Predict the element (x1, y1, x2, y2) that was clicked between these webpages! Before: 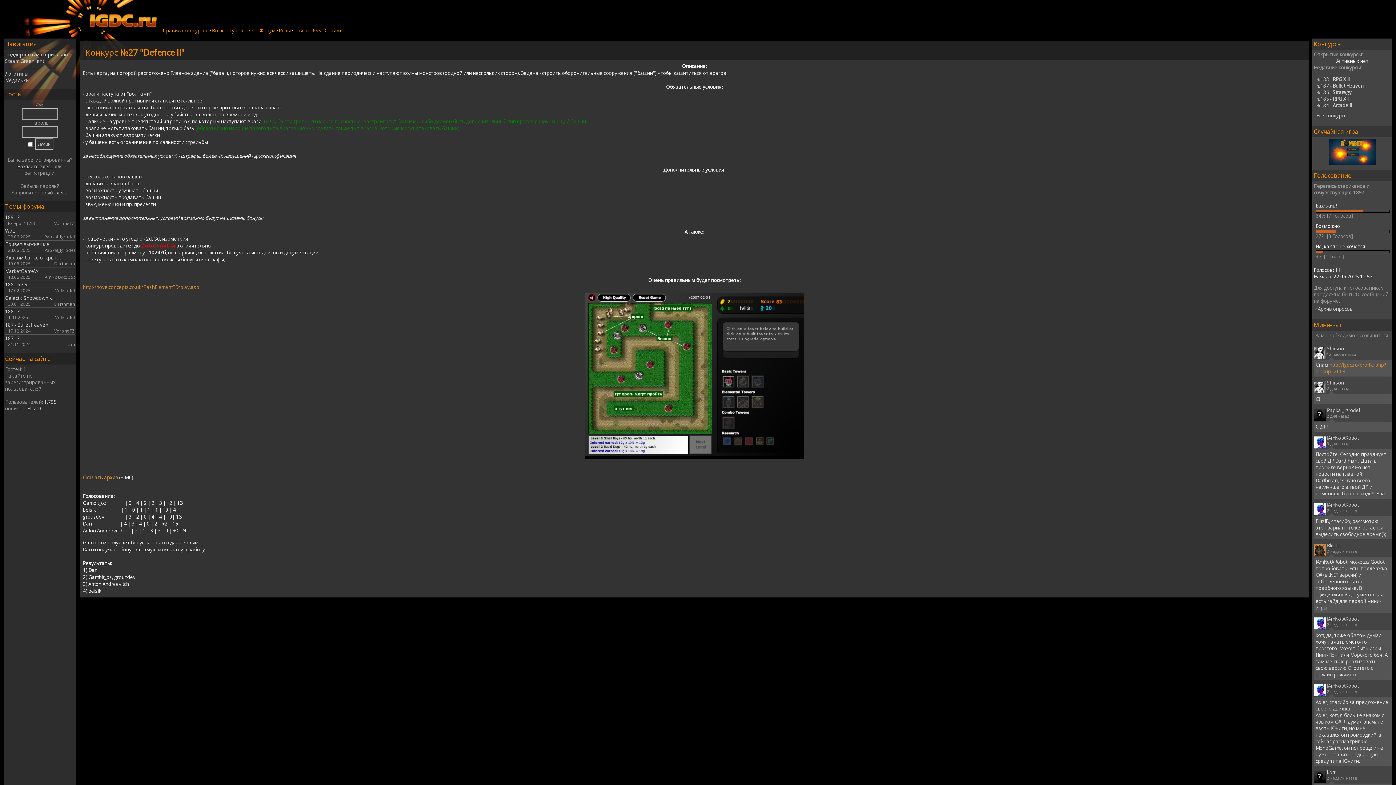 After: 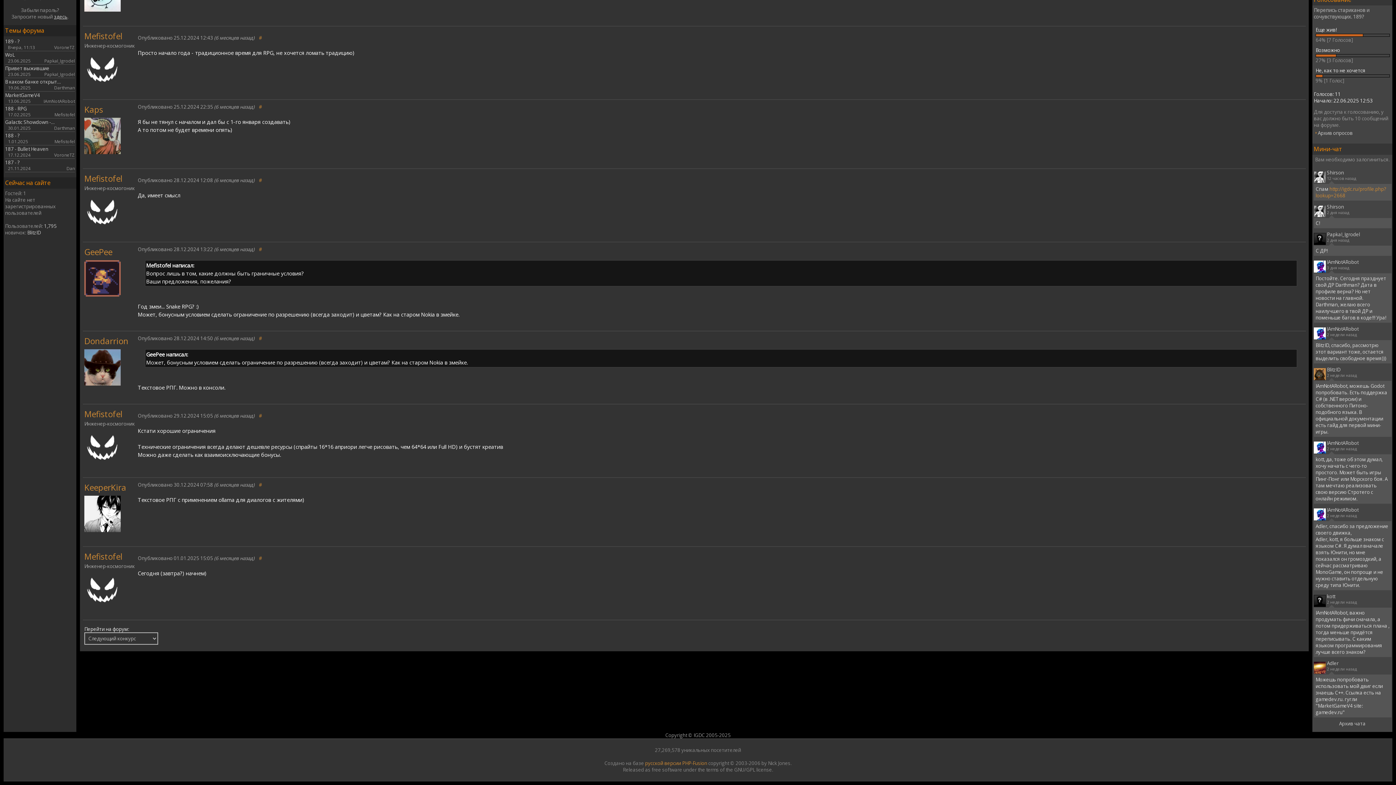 Action: bbox: (5, 308, 74, 321) label: 188 - ?
1.01.2025
 Mefistofel